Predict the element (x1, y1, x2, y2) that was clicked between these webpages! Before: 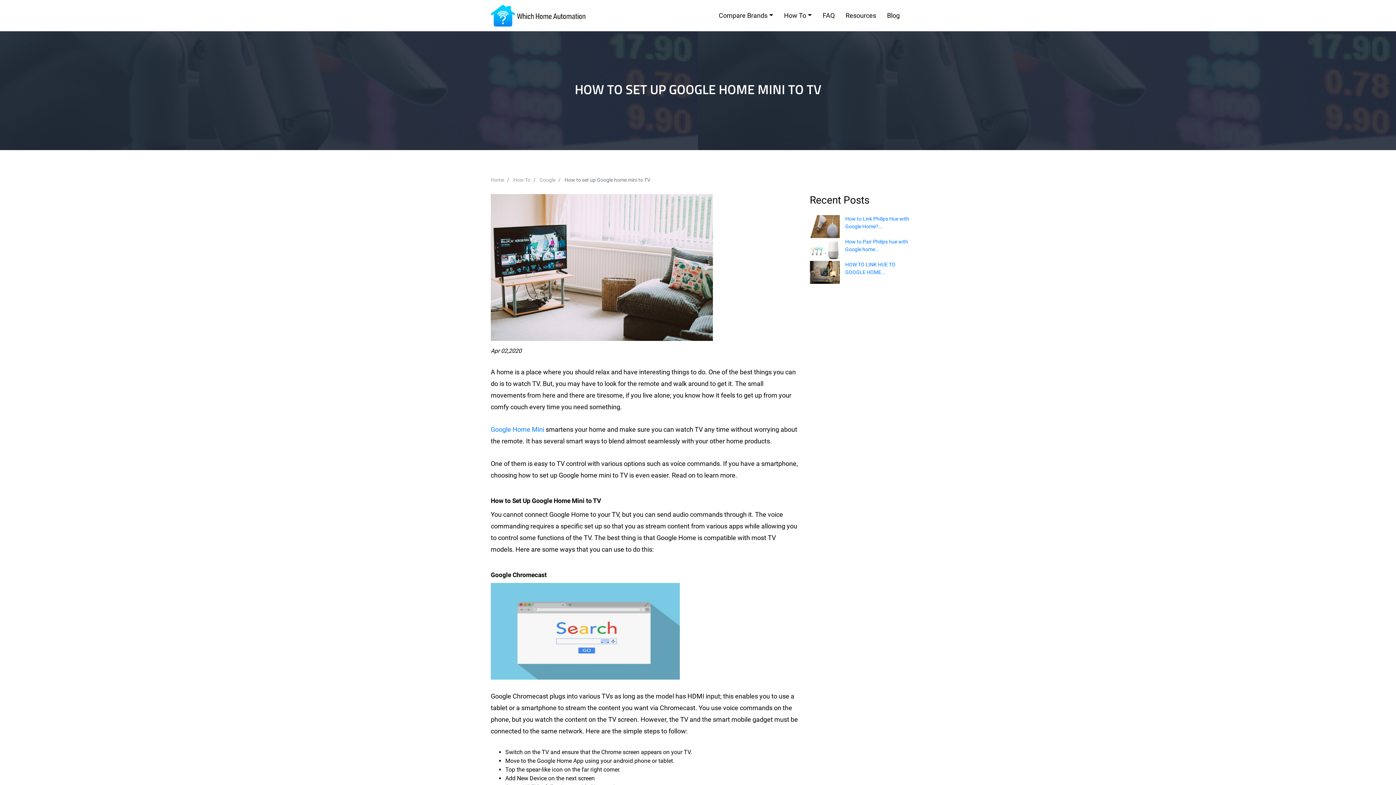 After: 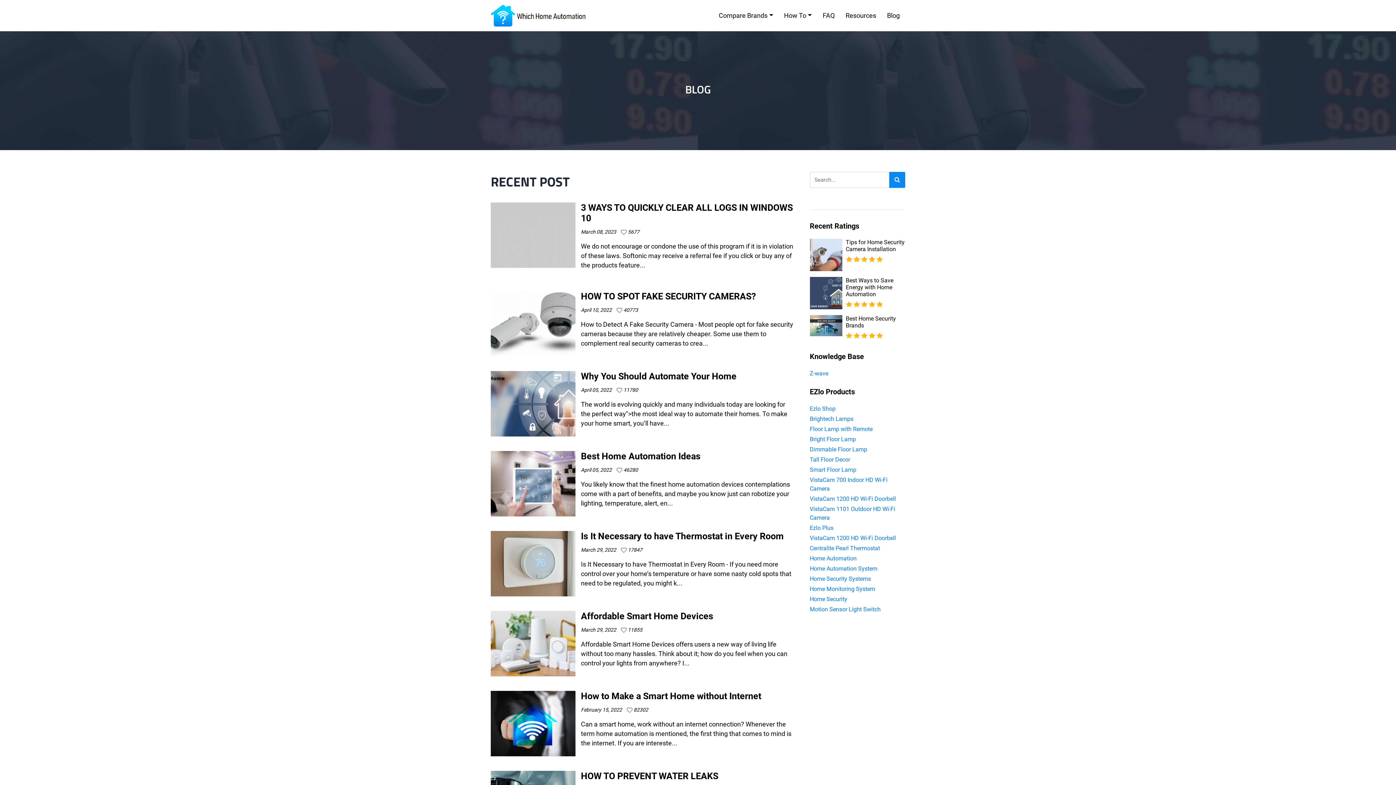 Action: bbox: (881, 6, 905, 24) label: Blog